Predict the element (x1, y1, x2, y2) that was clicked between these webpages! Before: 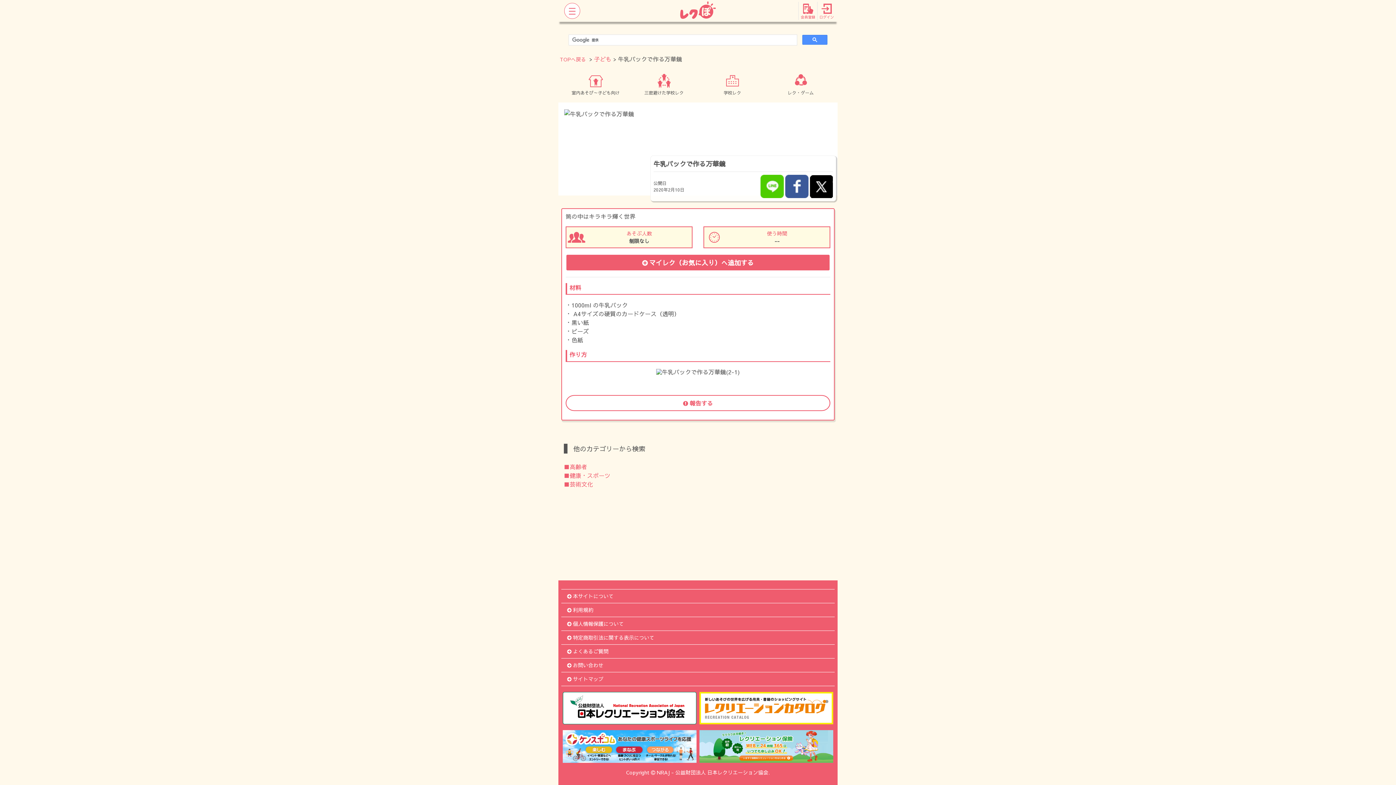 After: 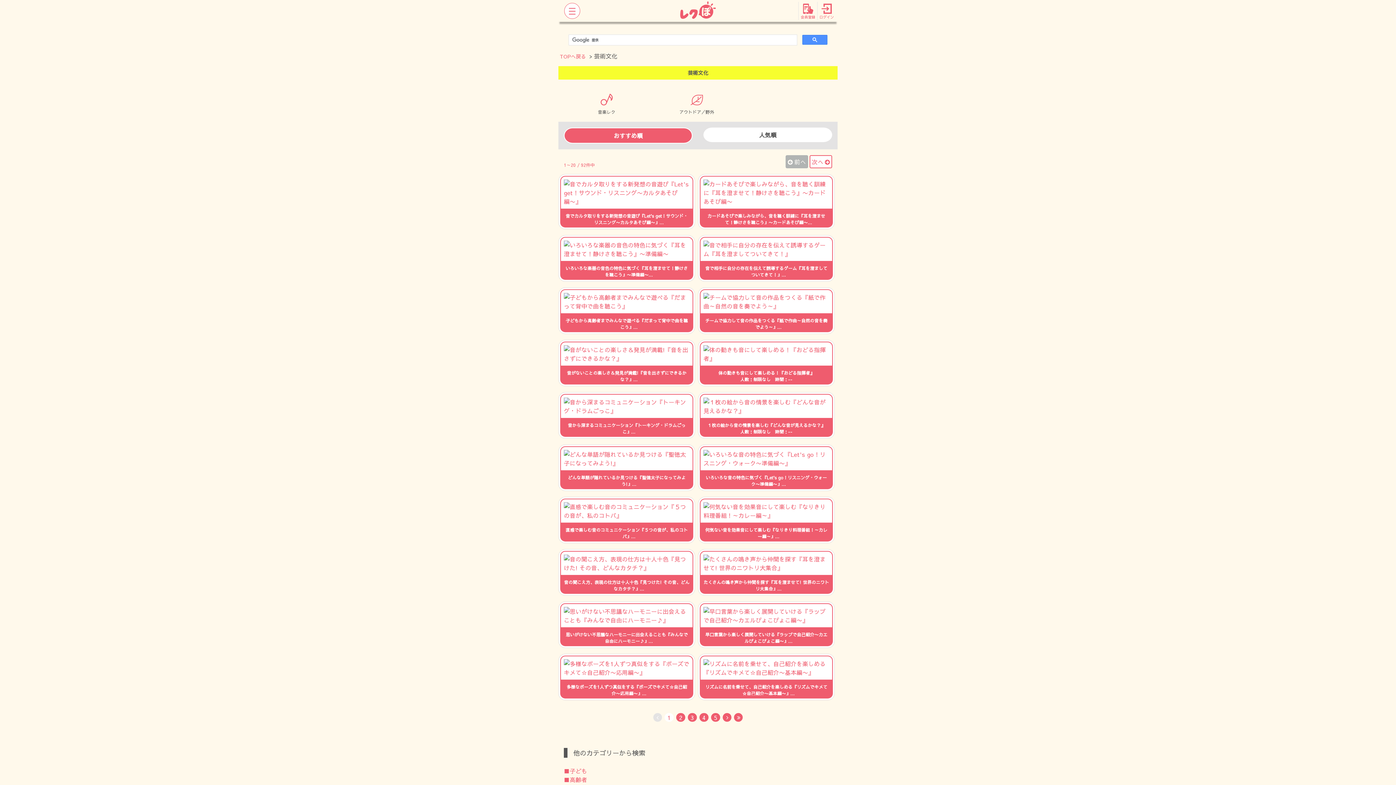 Action: bbox: (564, 480, 593, 488) label: ■芸術文化